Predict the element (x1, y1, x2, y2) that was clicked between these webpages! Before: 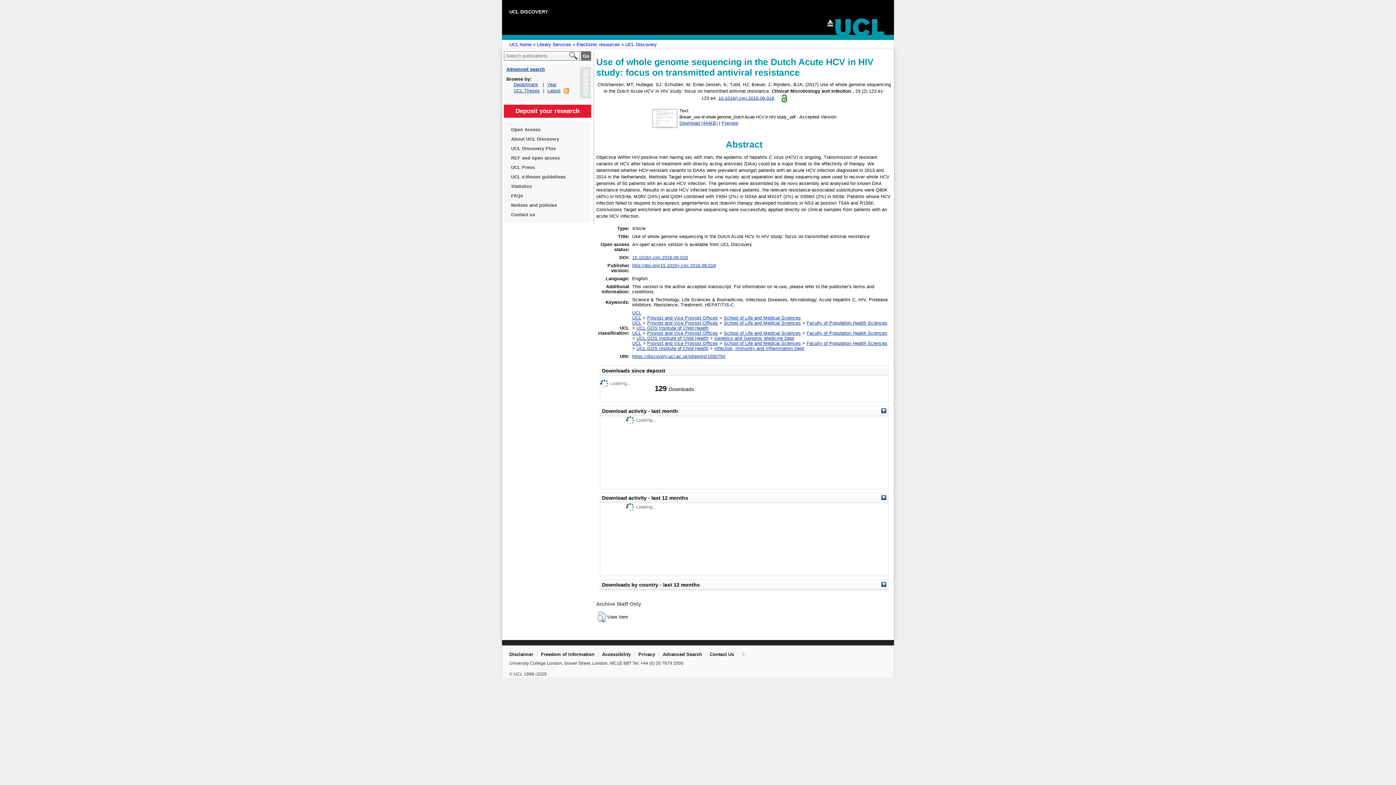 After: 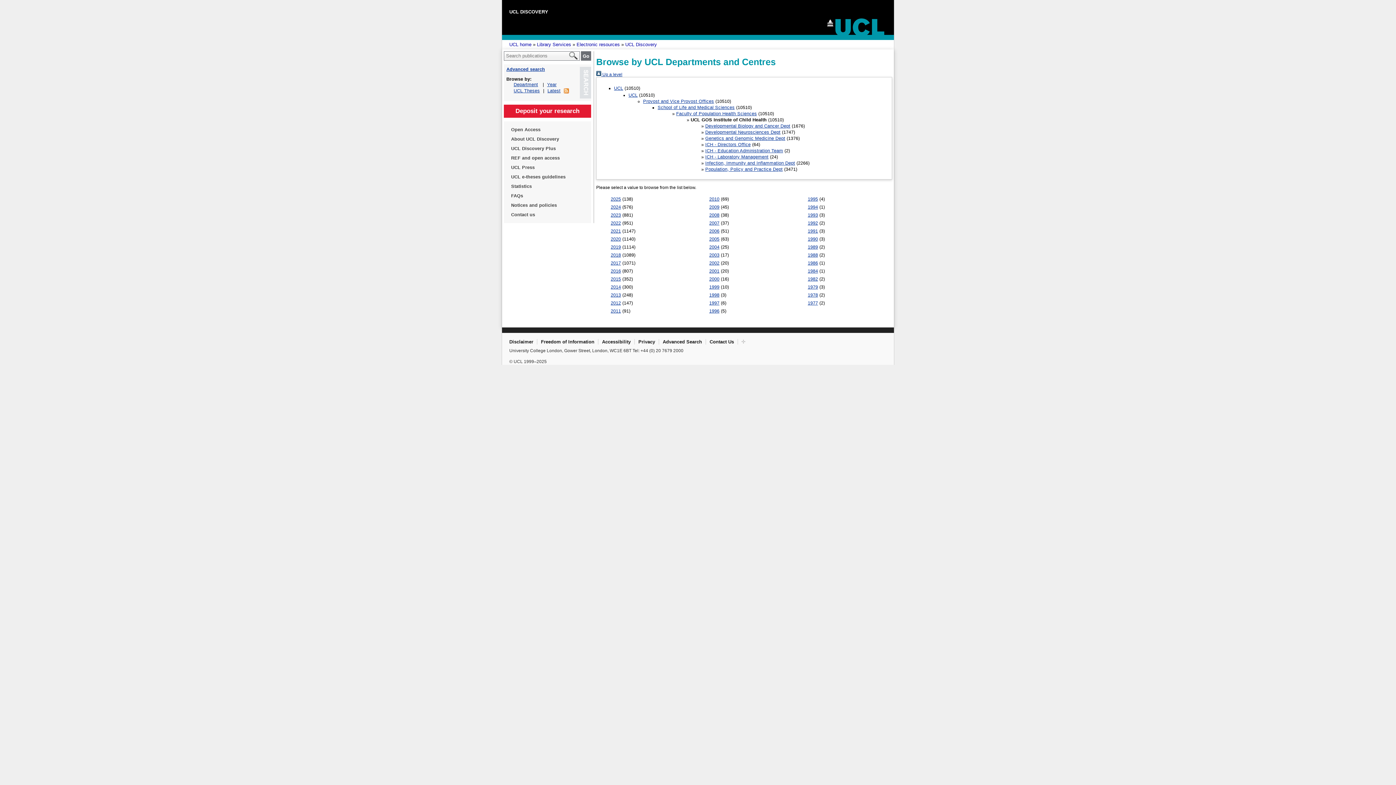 Action: bbox: (636, 336, 708, 341) label: UCL GOS Institute of Child Health